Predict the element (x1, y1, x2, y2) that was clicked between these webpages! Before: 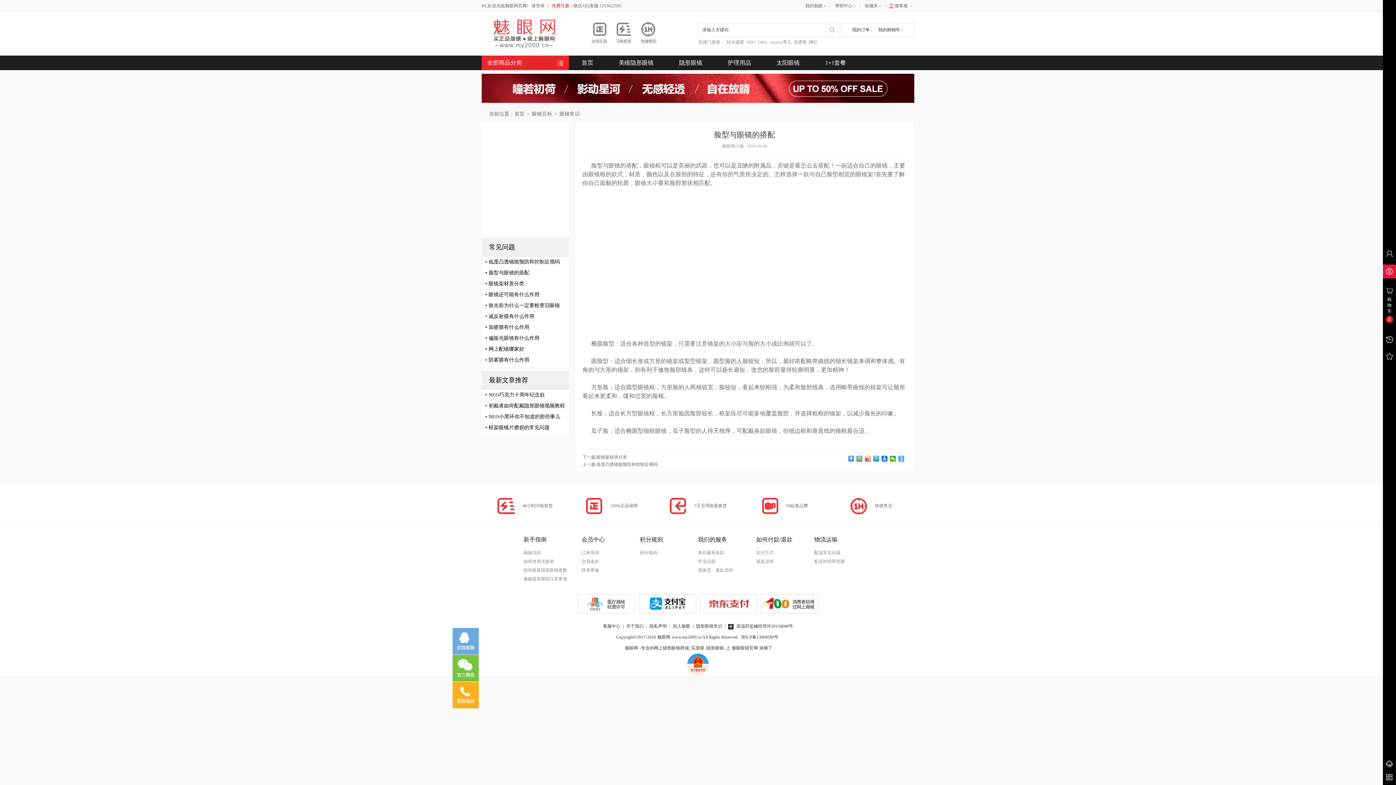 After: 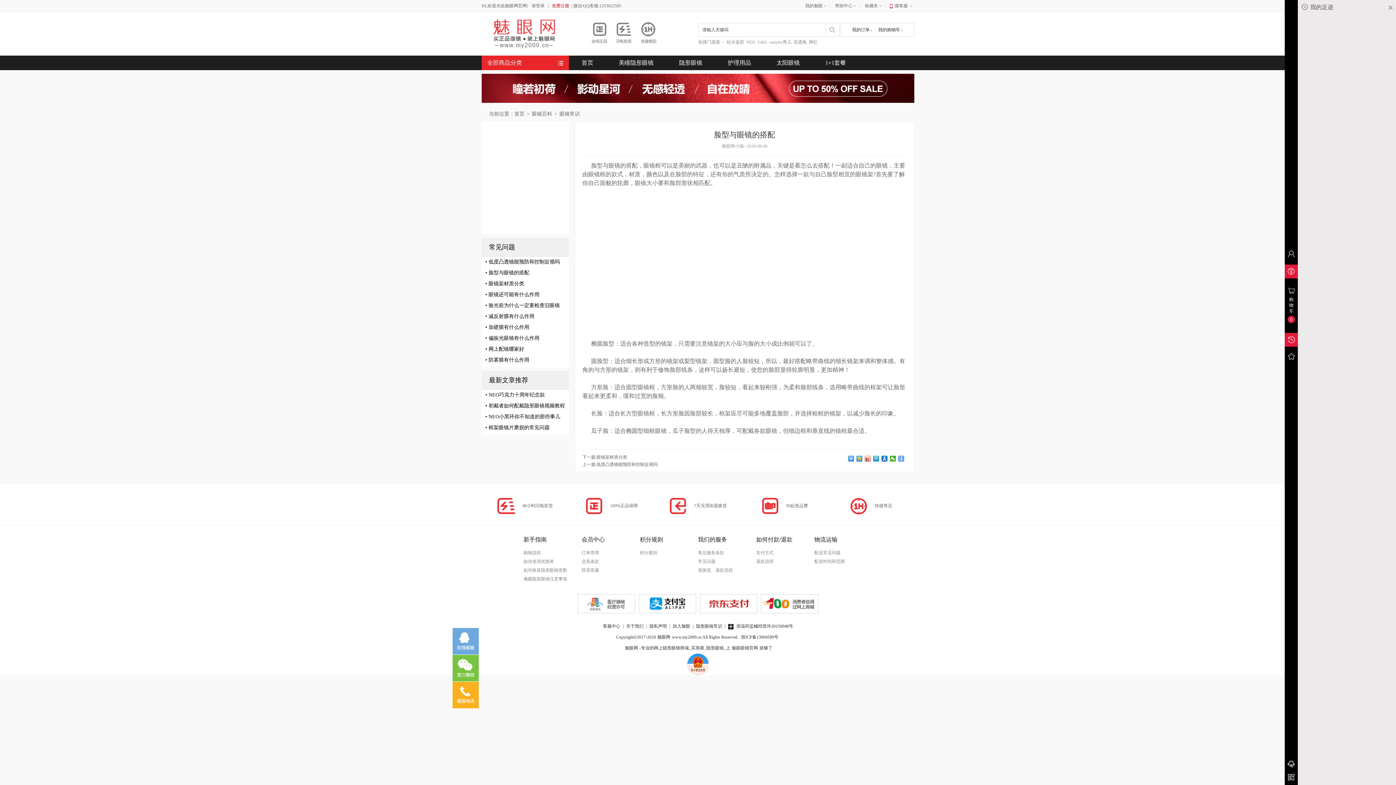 Action: bbox: (1383, 333, 1396, 346)